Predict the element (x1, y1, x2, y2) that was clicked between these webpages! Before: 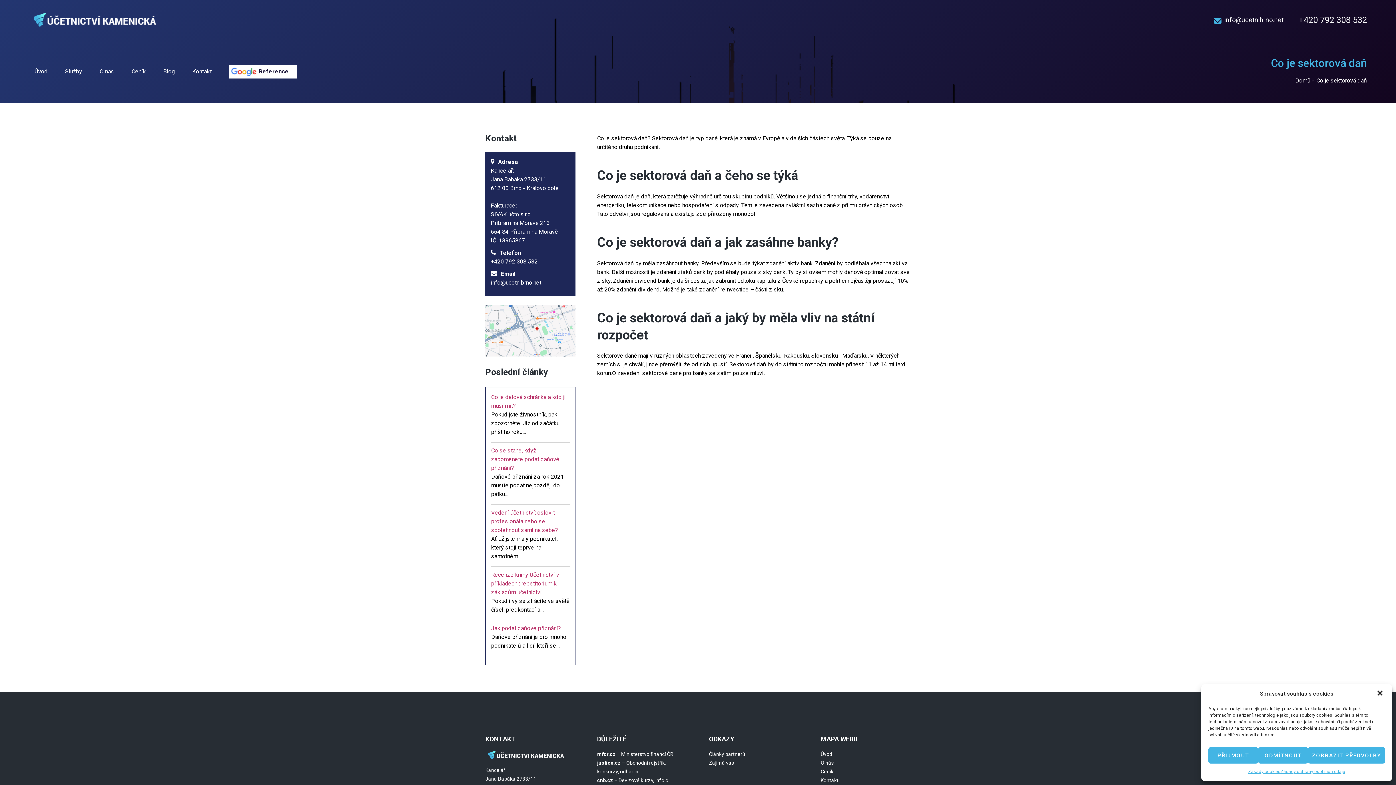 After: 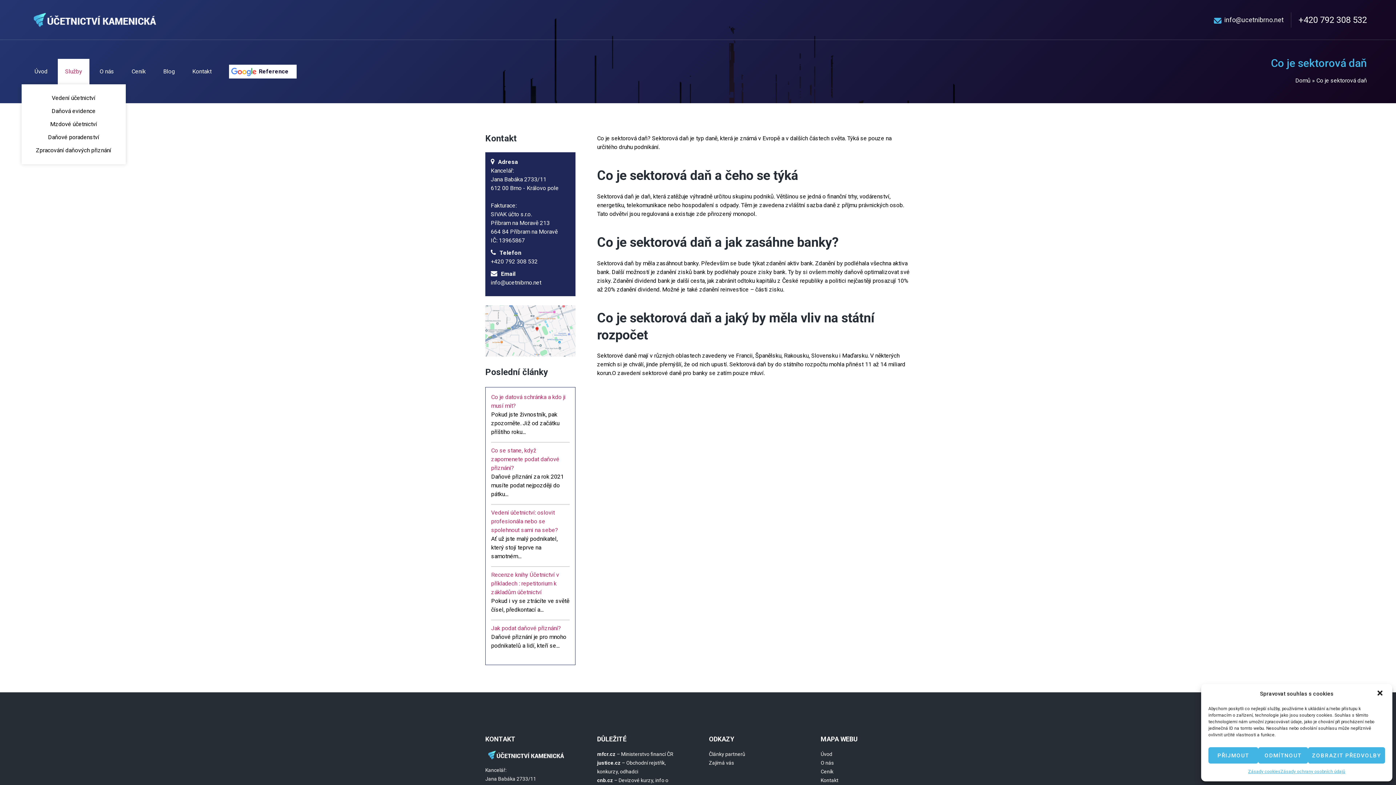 Action: label: Služby bbox: (65, 58, 82, 84)